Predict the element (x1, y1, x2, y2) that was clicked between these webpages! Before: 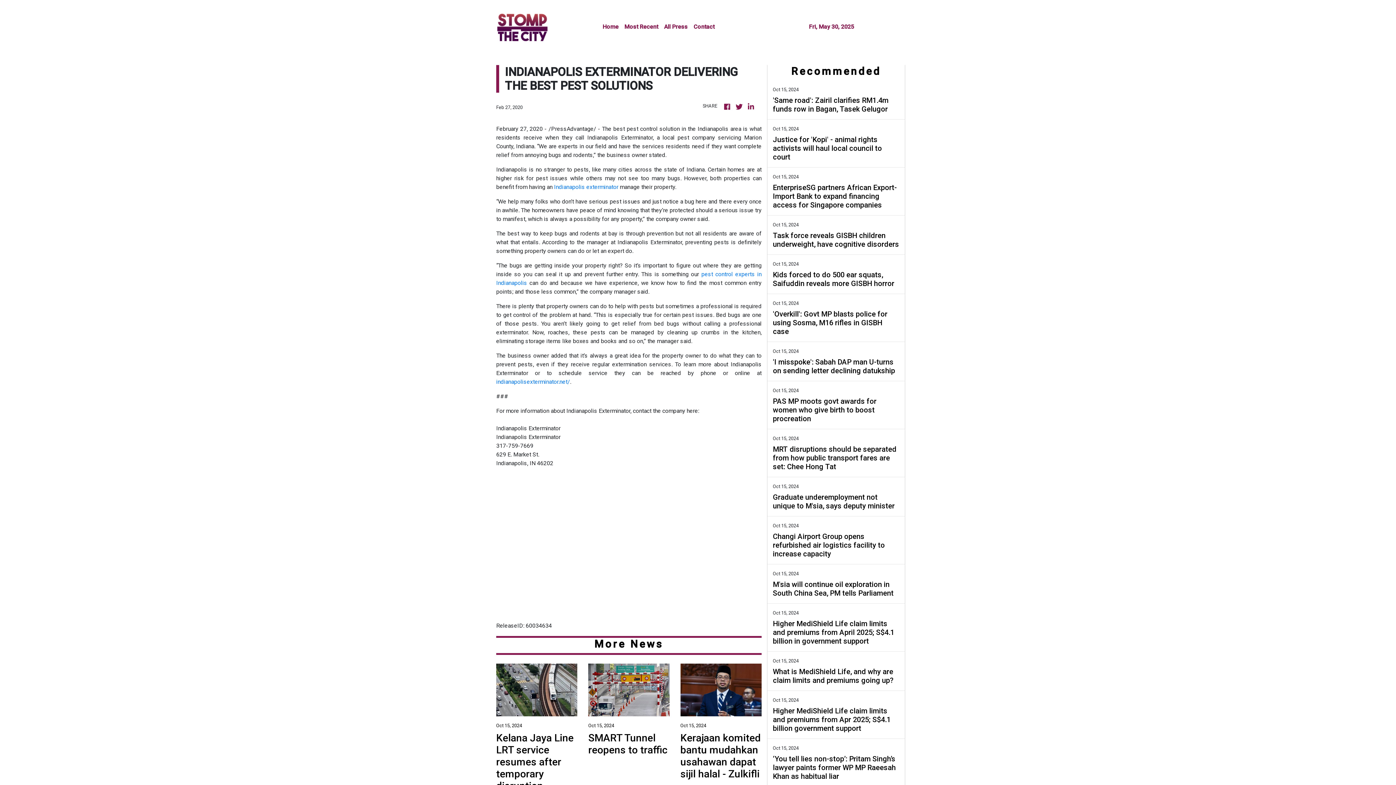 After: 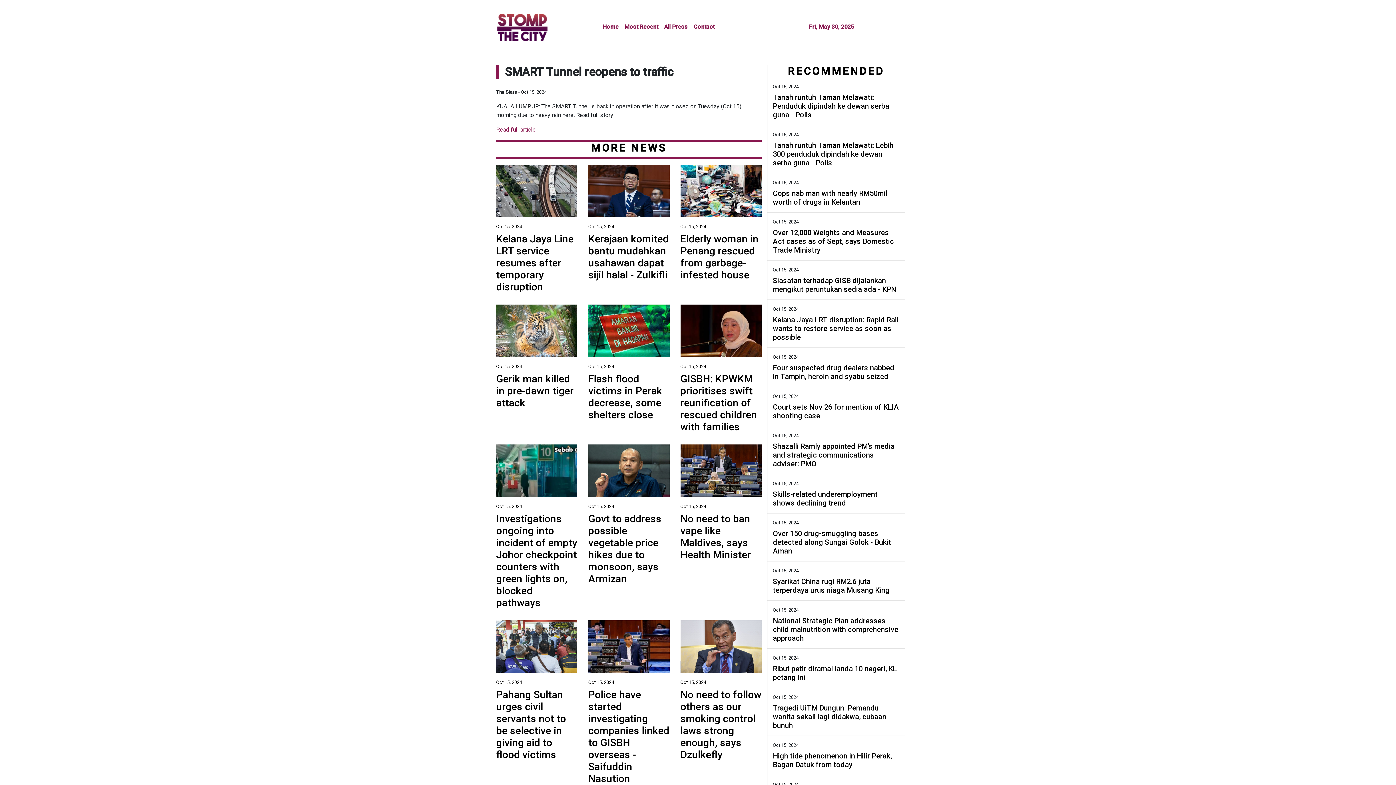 Action: label: Oct 15, 2024

SMART Tunnel reopens to traffic bbox: (588, 722, 669, 756)